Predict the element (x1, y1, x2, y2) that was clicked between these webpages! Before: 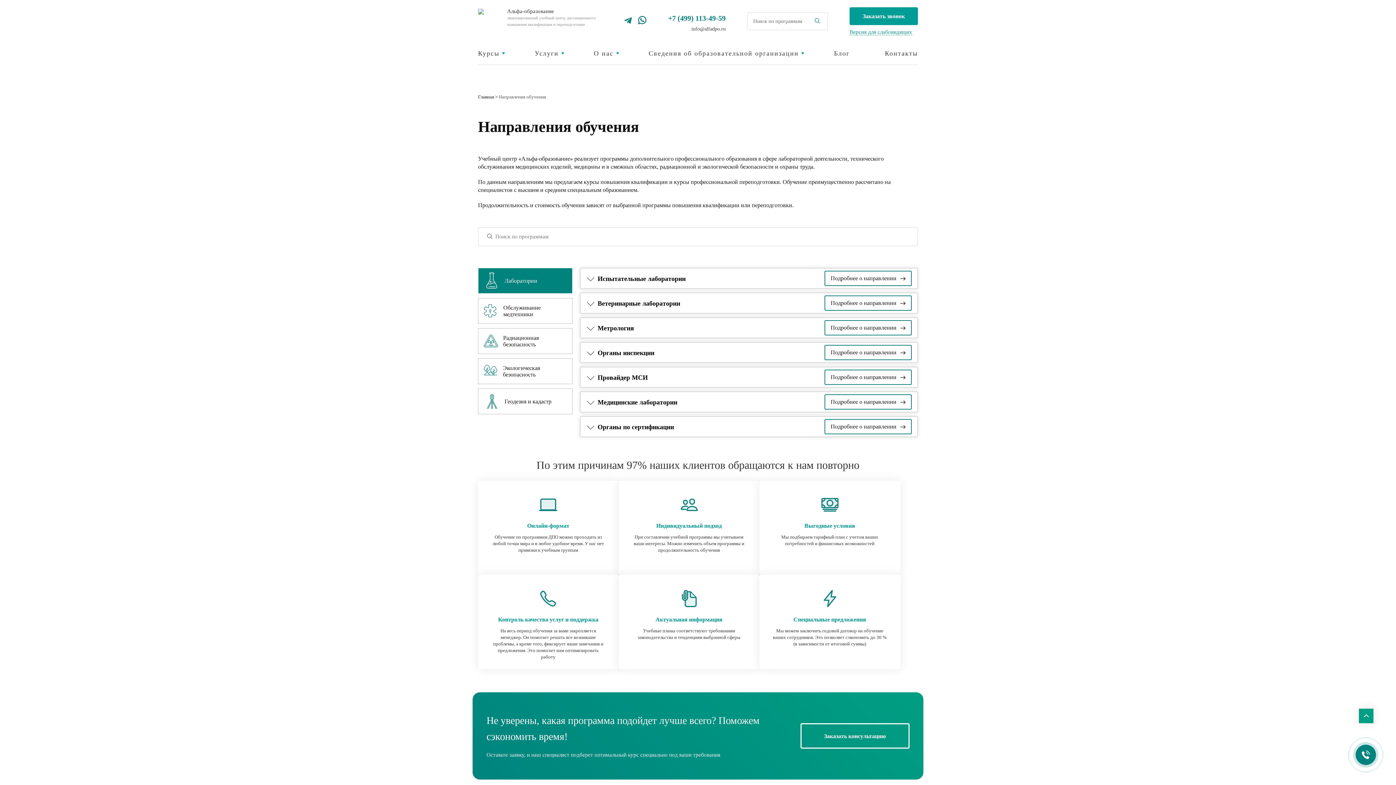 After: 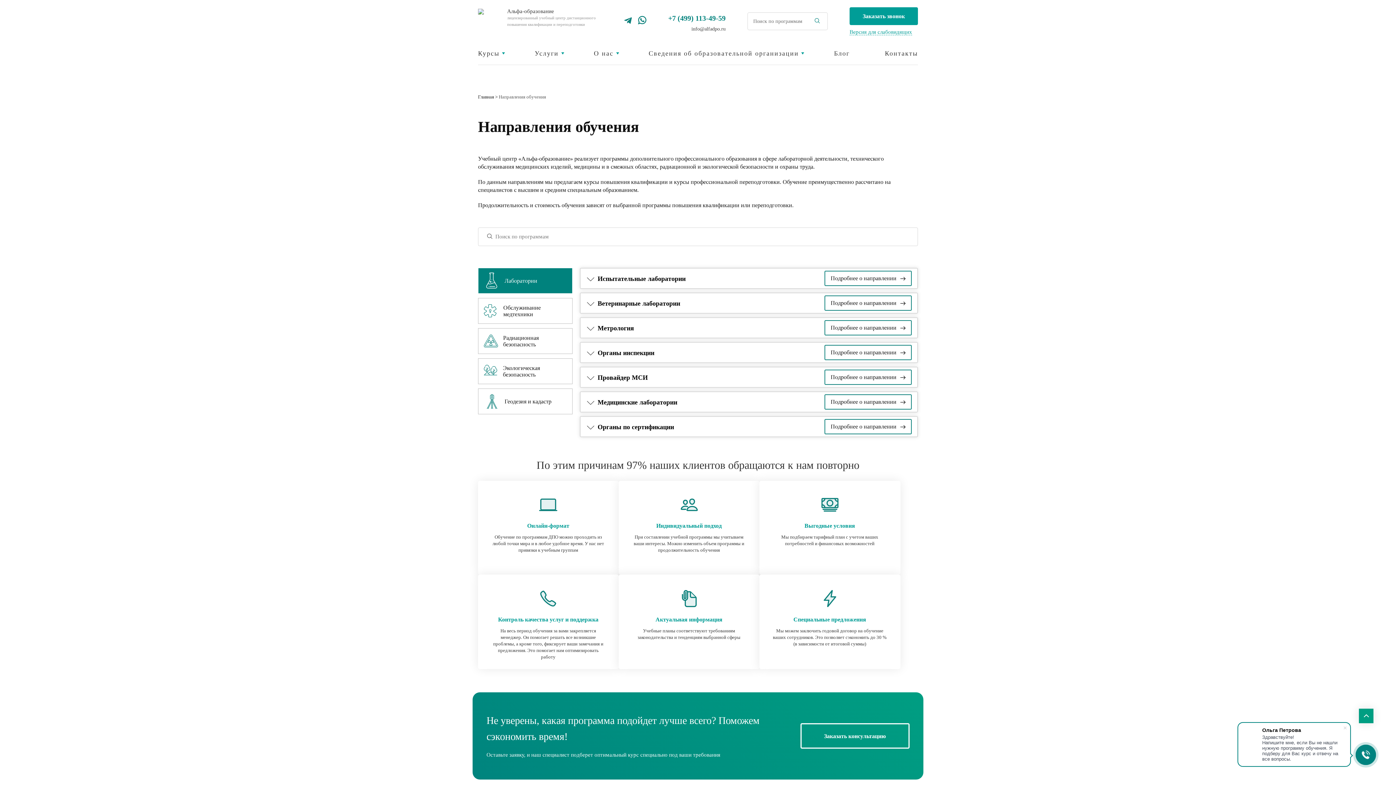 Action: label: Лаборатории bbox: (484, 272, 566, 289)